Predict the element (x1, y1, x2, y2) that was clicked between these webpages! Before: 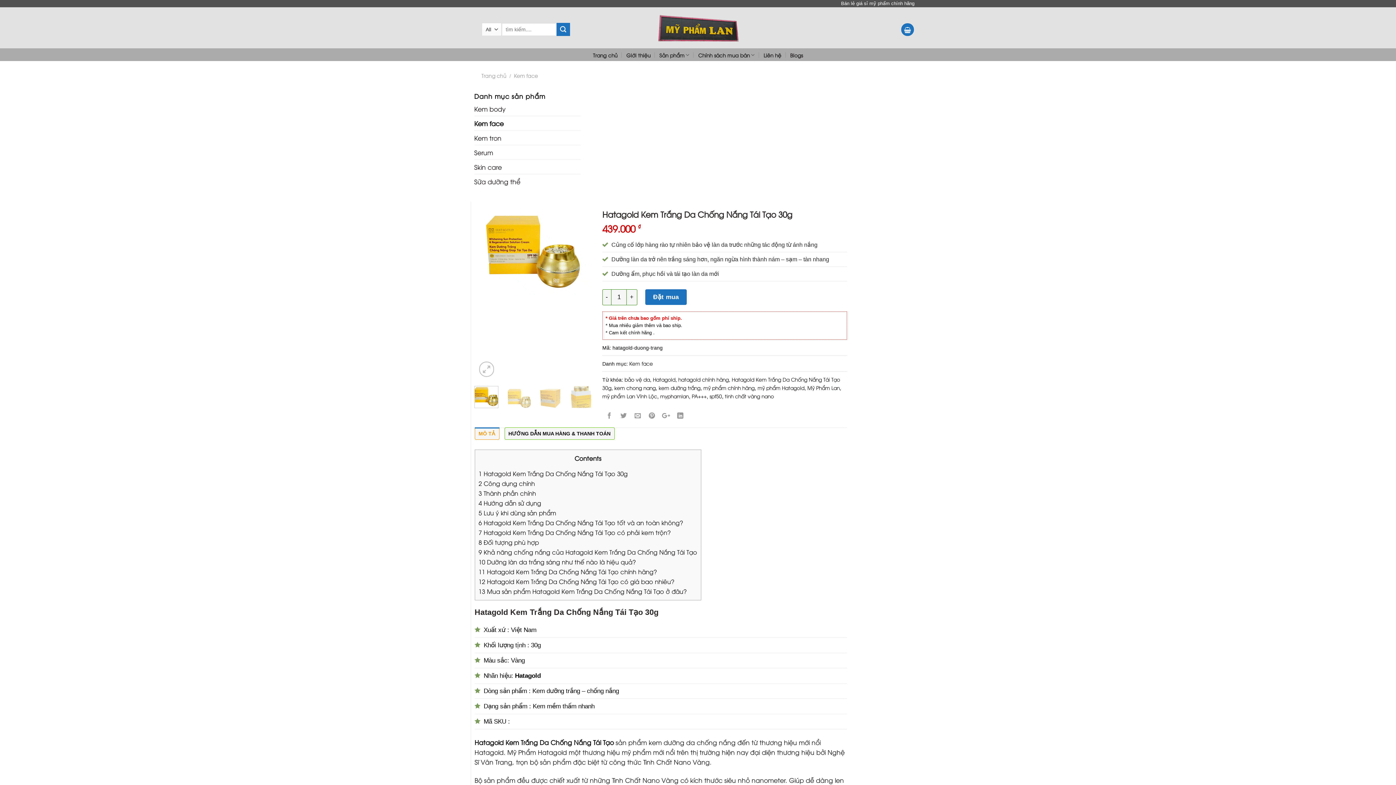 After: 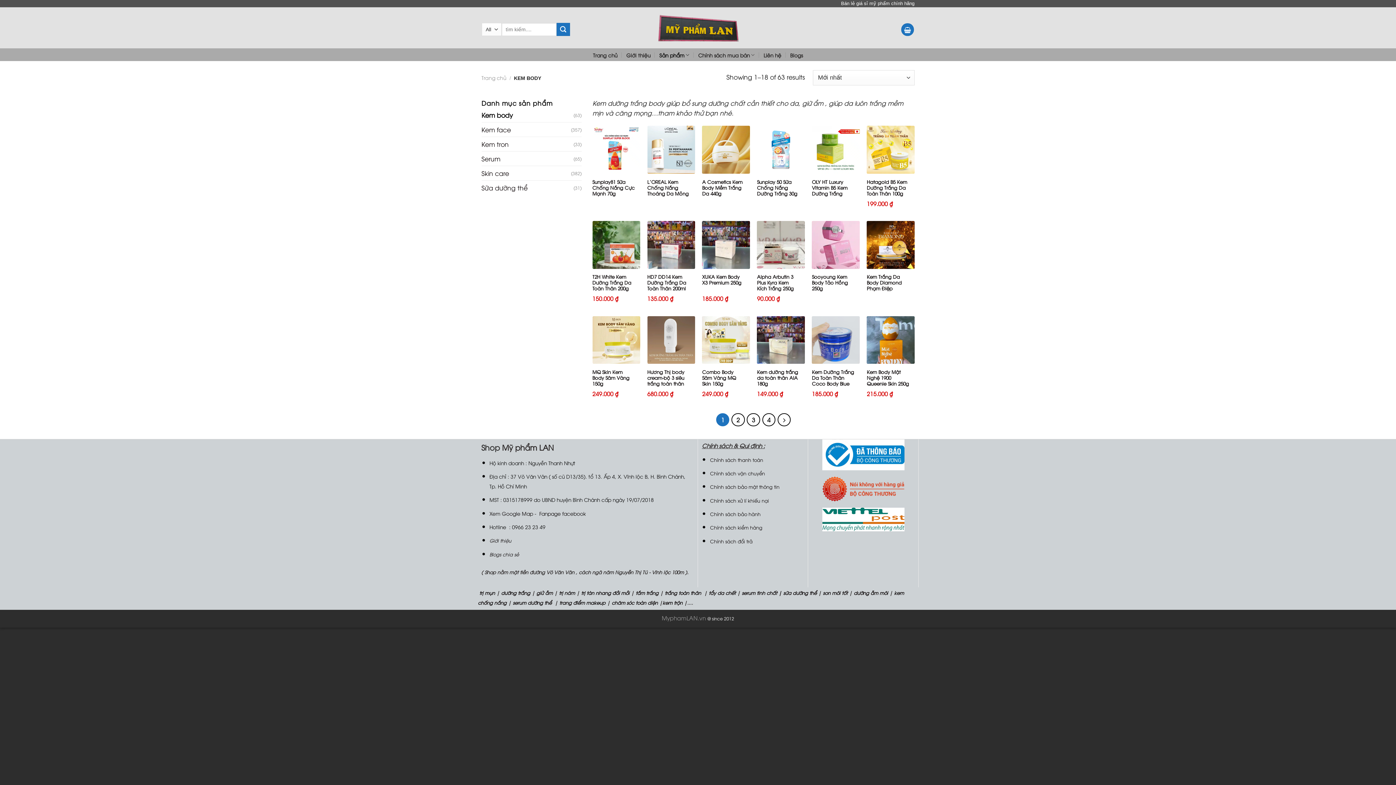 Action: bbox: (474, 101, 580, 116) label: Kem body